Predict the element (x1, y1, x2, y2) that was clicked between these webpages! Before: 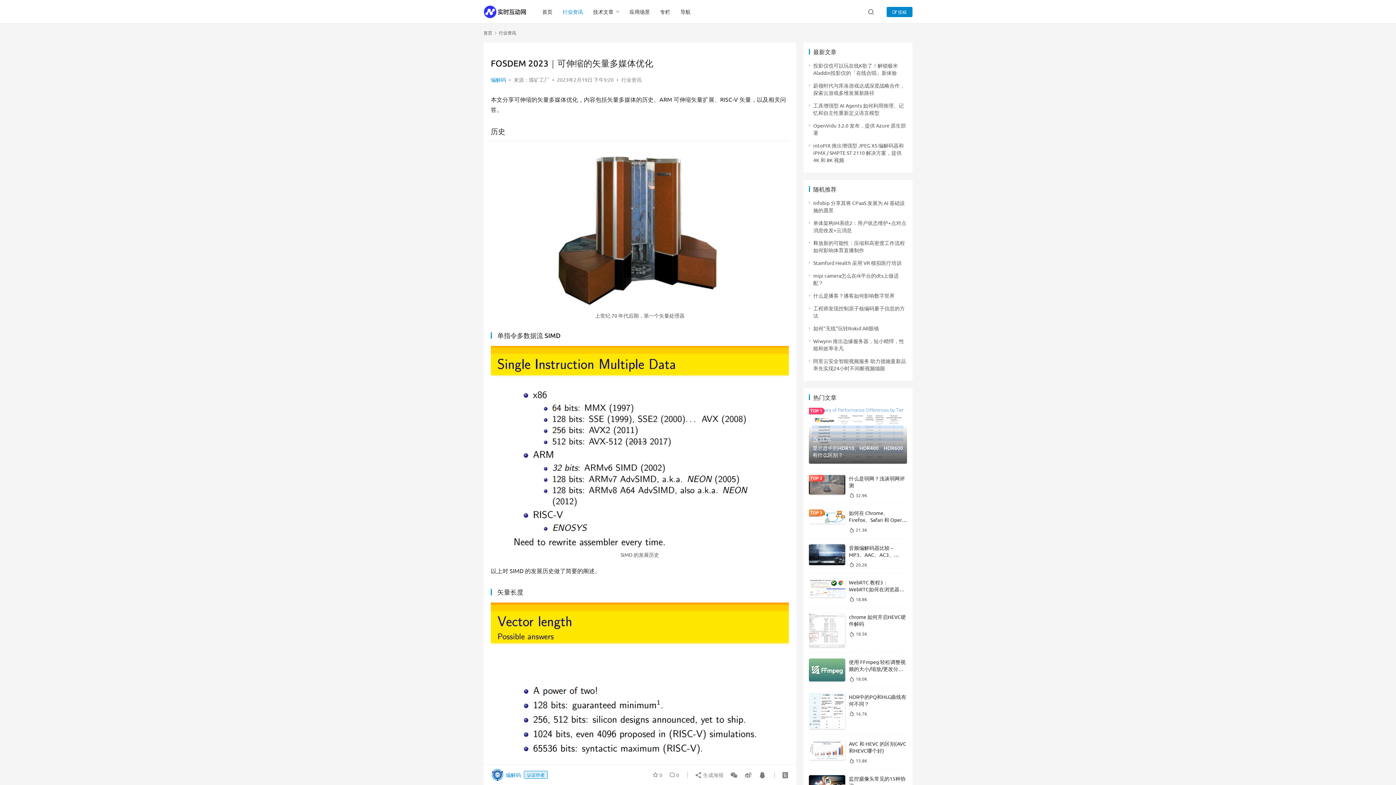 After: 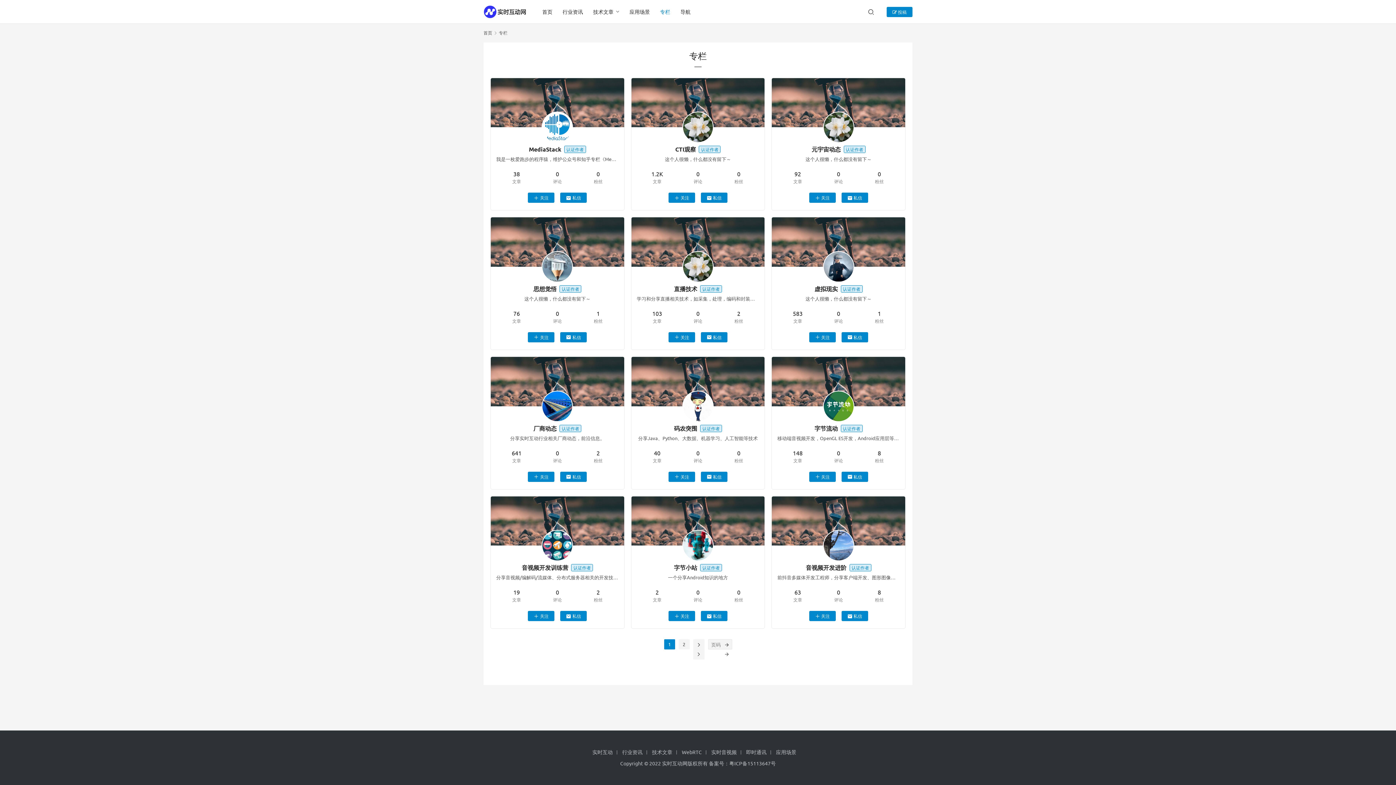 Action: label: 专栏 bbox: (655, 0, 675, 23)